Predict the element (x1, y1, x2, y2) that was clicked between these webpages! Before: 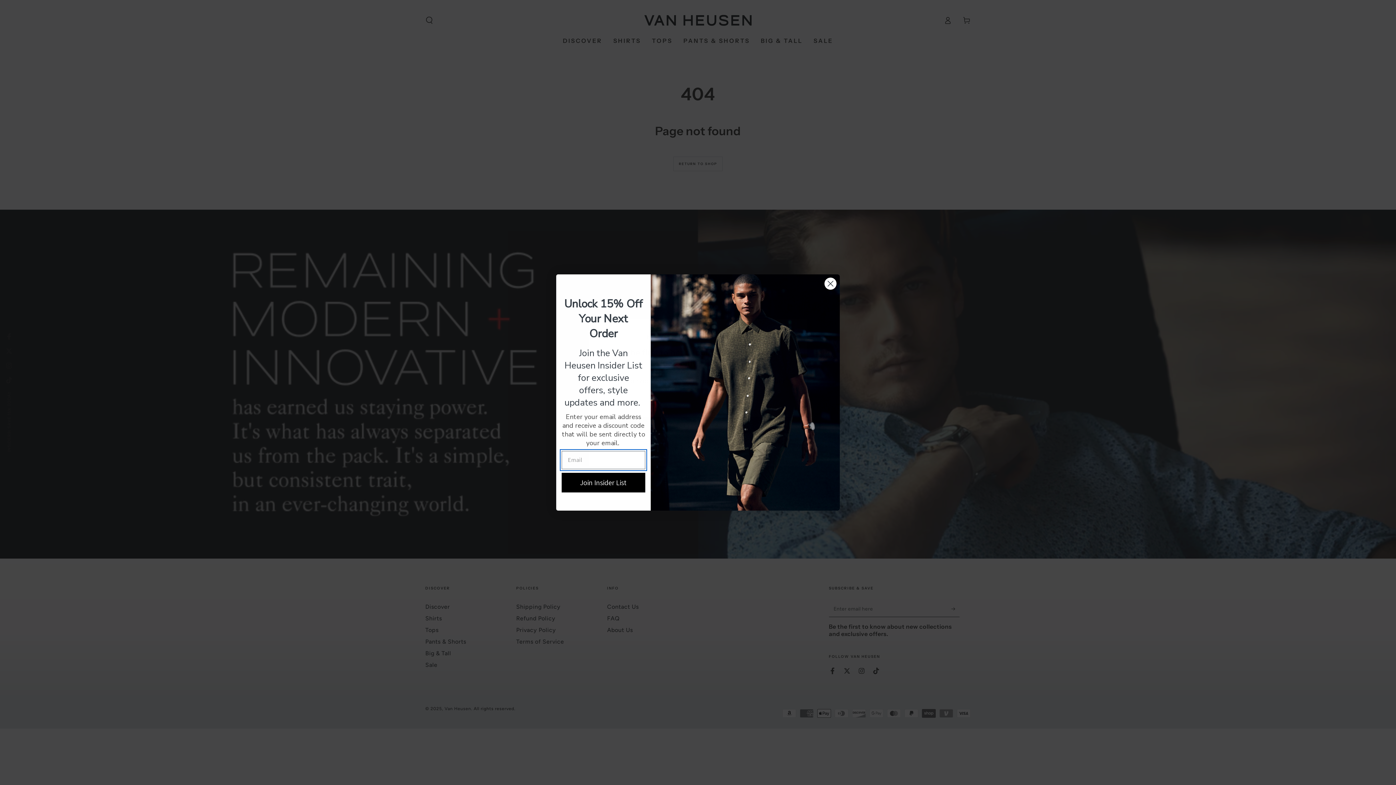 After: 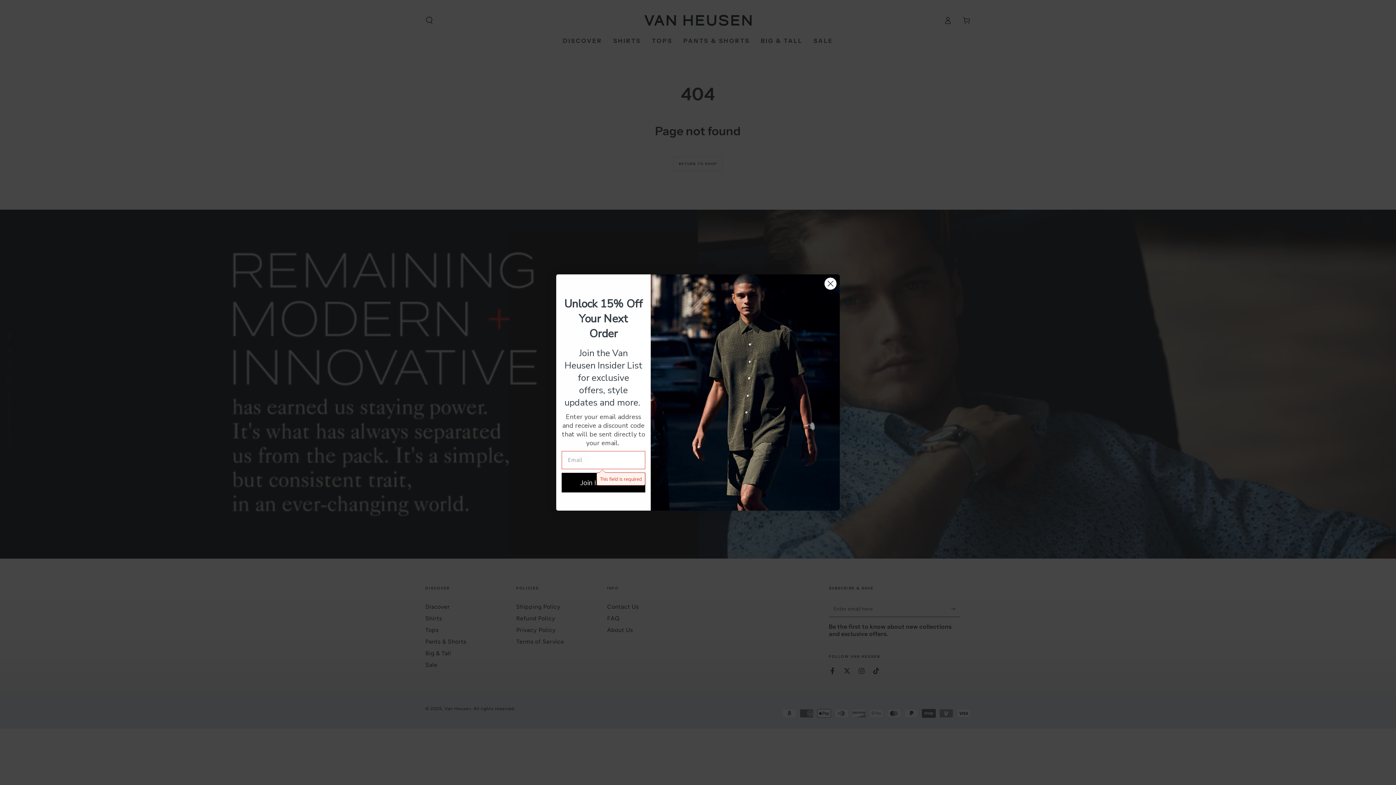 Action: label: Join Insider List bbox: (561, 472, 645, 492)